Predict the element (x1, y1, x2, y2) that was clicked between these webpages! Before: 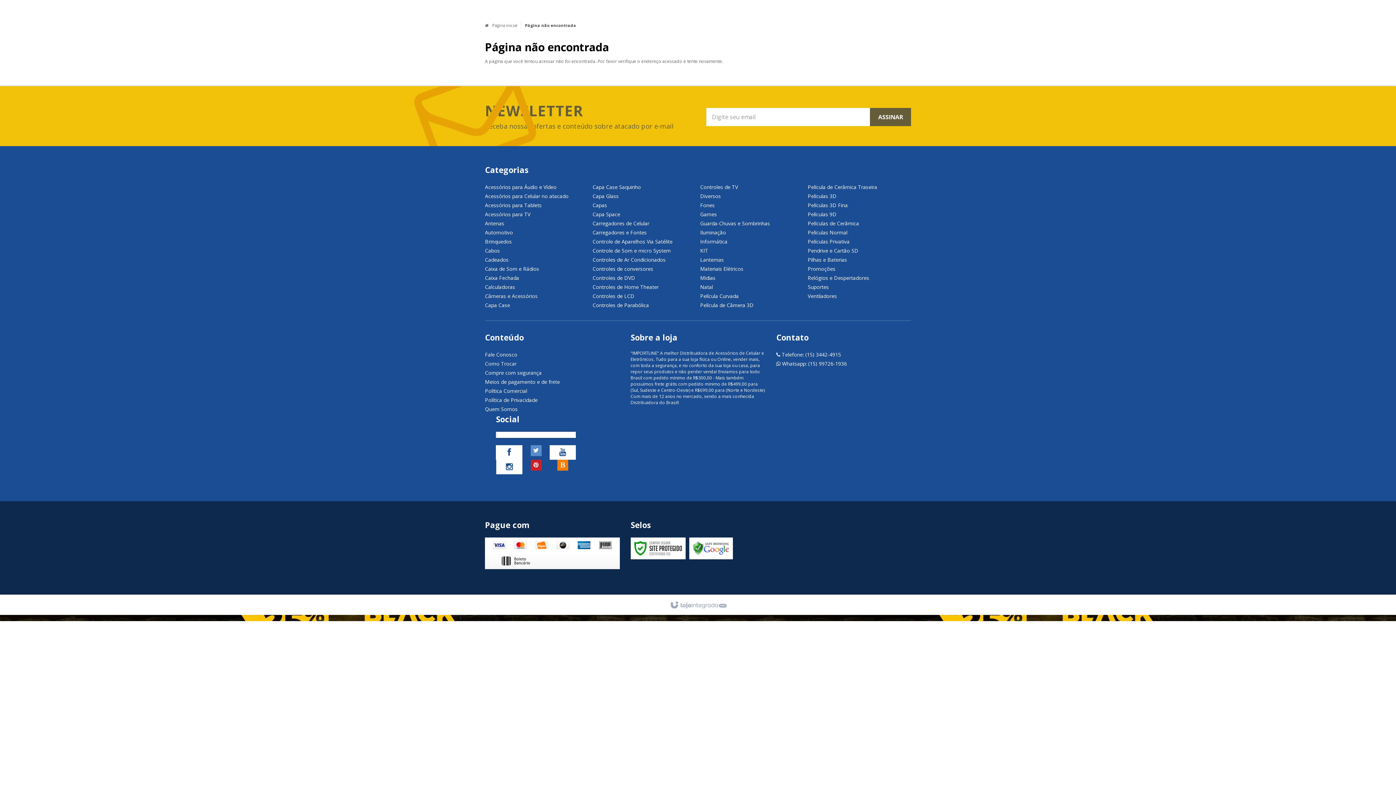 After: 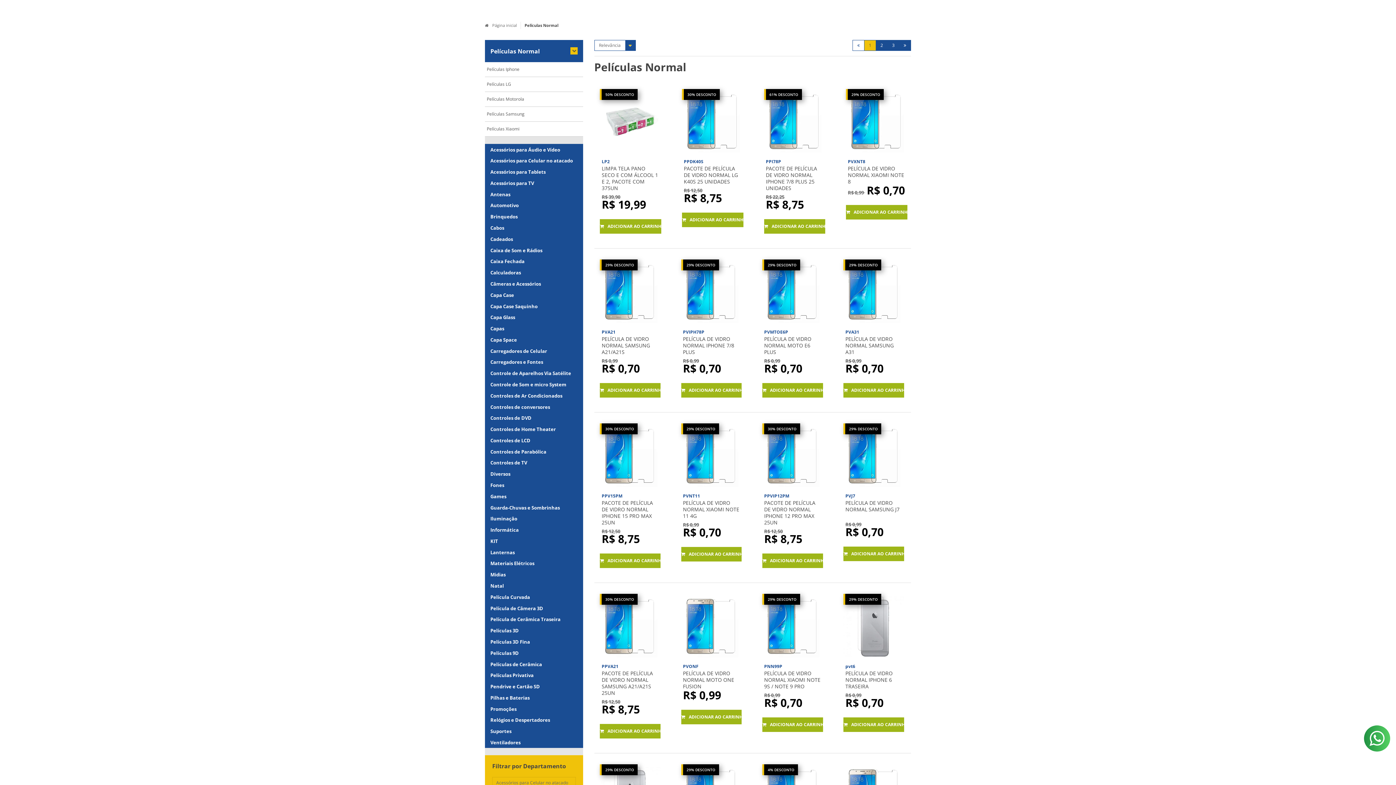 Action: bbox: (808, 228, 911, 237) label: Películas Normal